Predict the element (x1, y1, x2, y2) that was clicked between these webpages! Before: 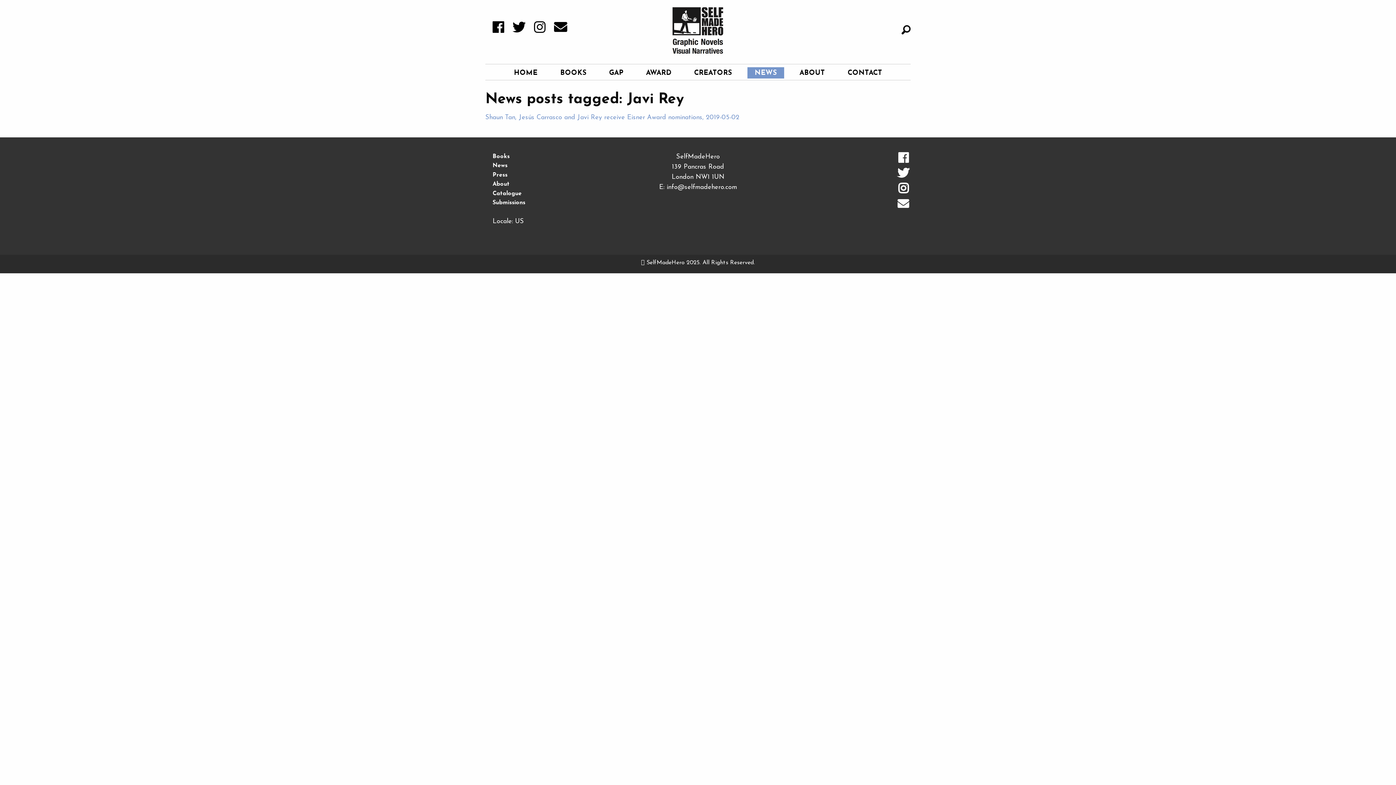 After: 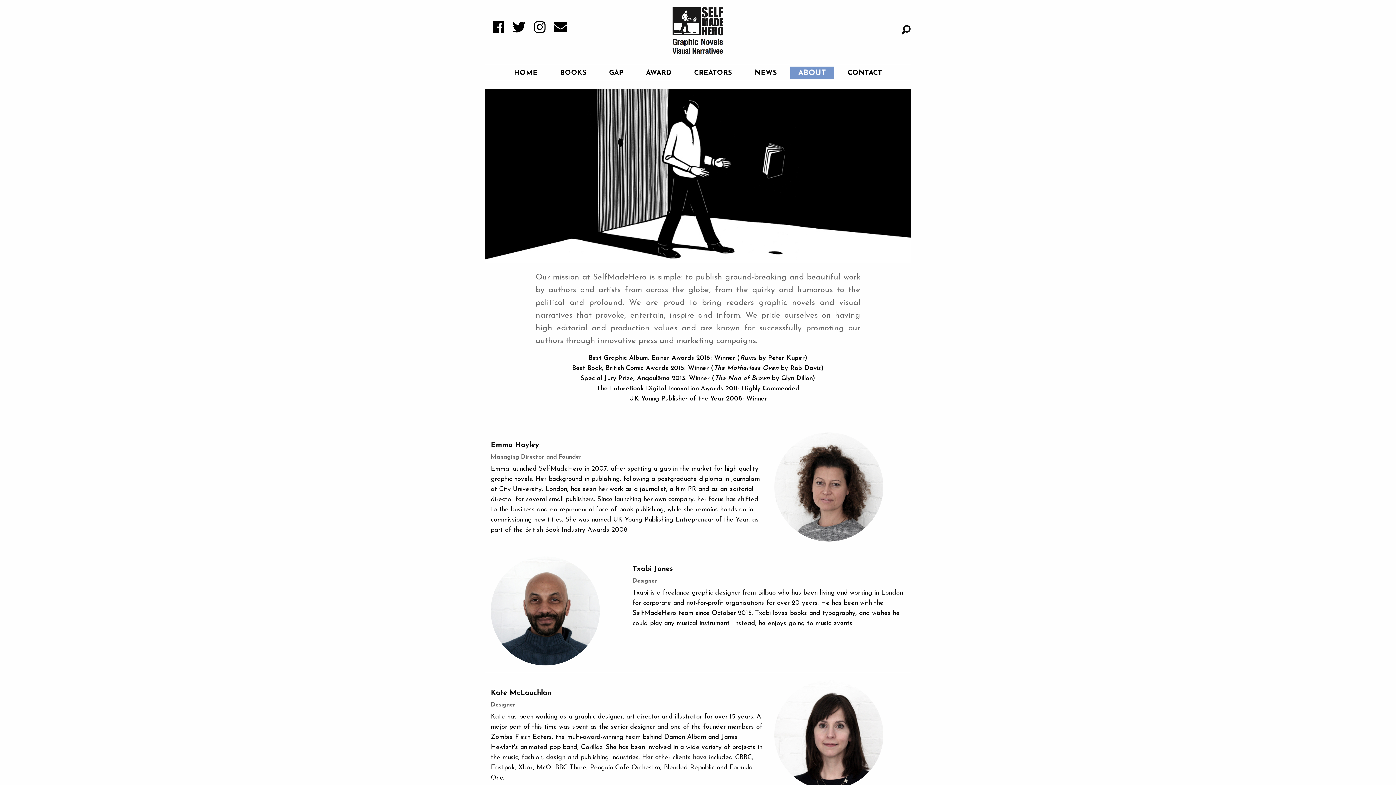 Action: label: ABOUT bbox: (792, 67, 832, 78)